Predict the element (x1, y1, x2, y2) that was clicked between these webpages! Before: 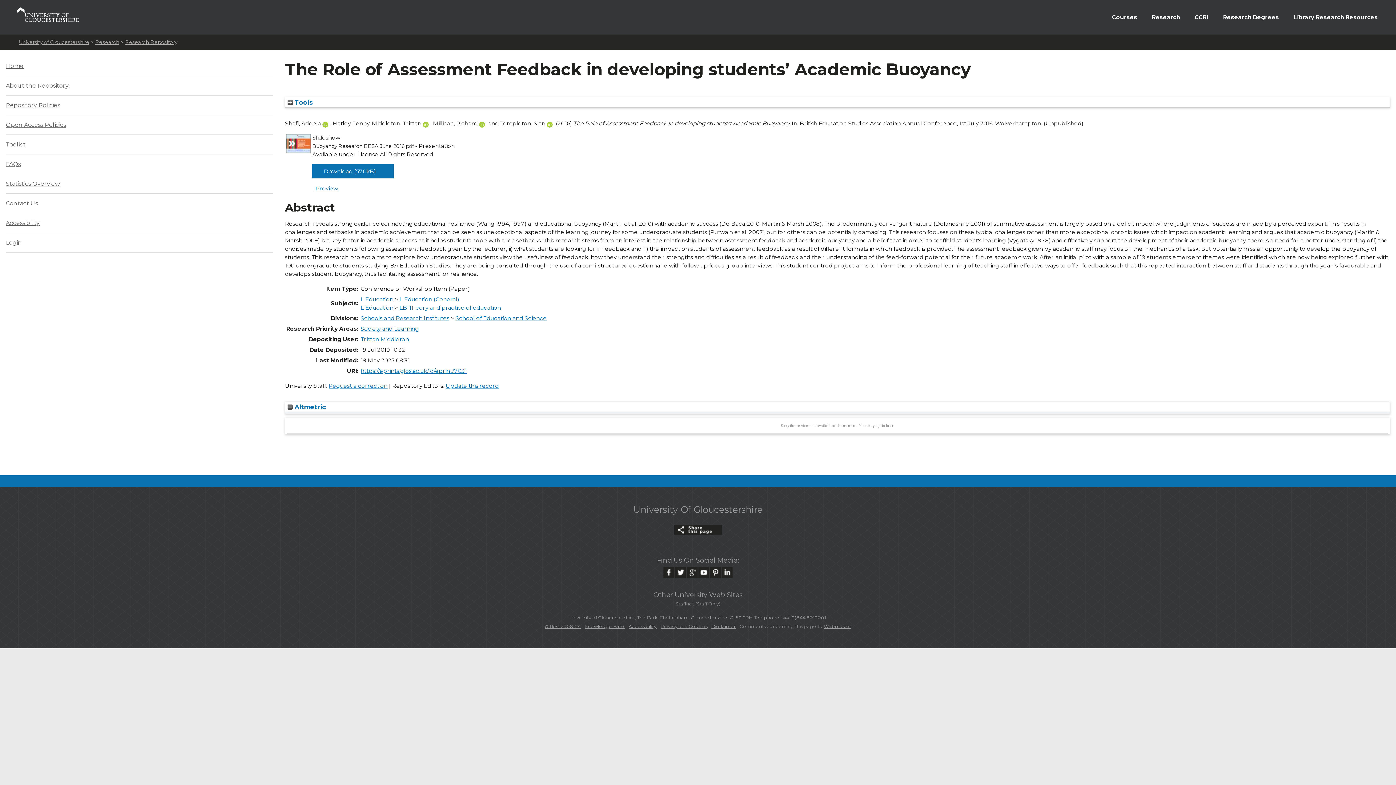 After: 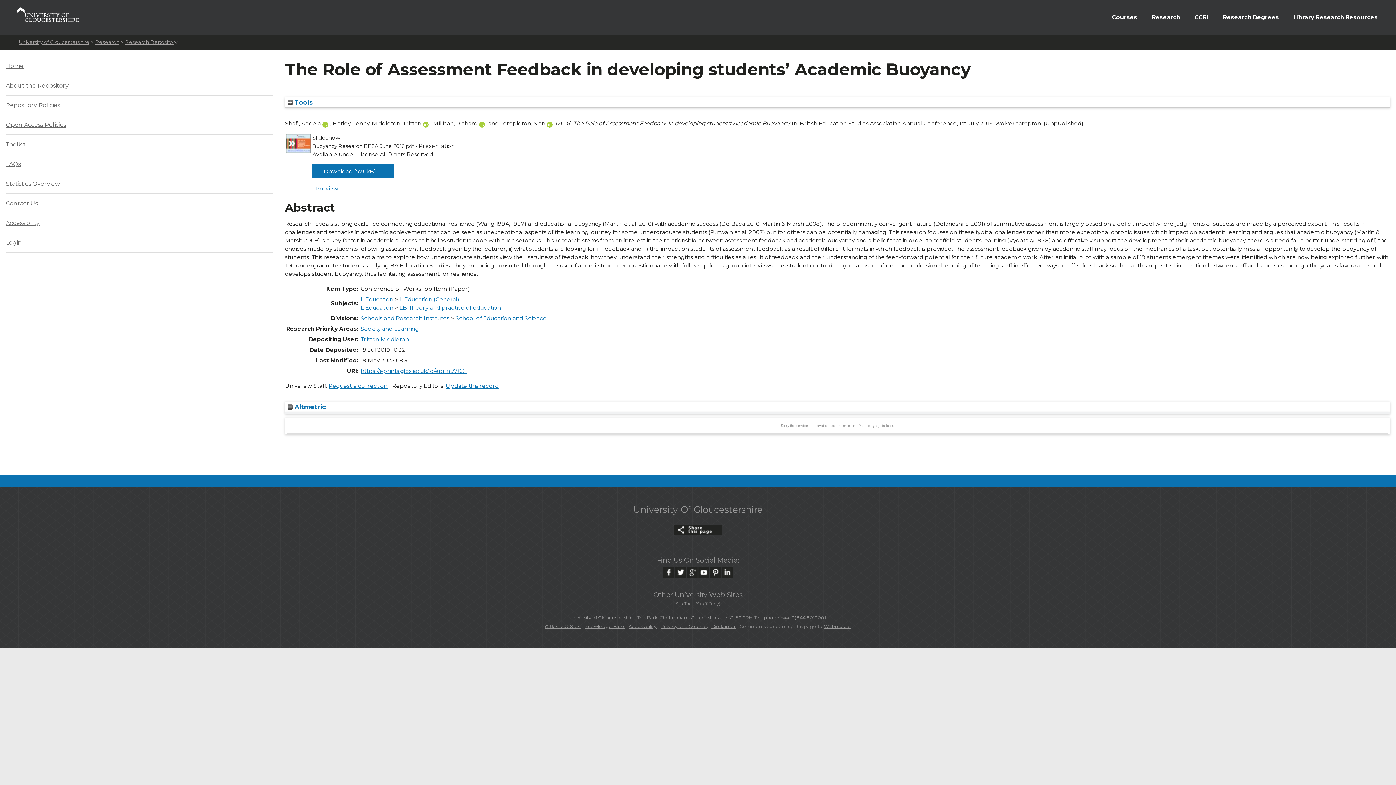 Action: bbox: (360, 367, 466, 374) label: https://eprints.glos.ac.uk/id/eprint/7031